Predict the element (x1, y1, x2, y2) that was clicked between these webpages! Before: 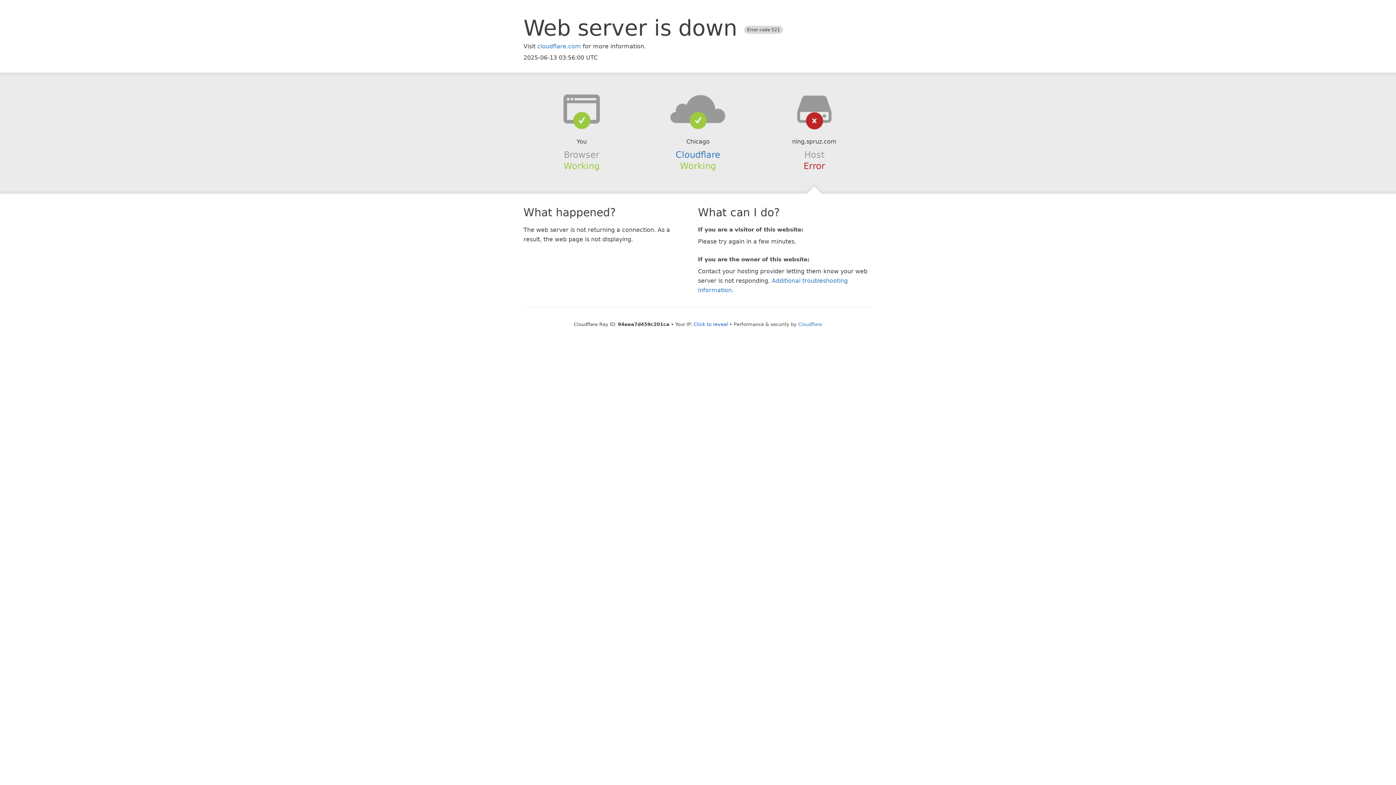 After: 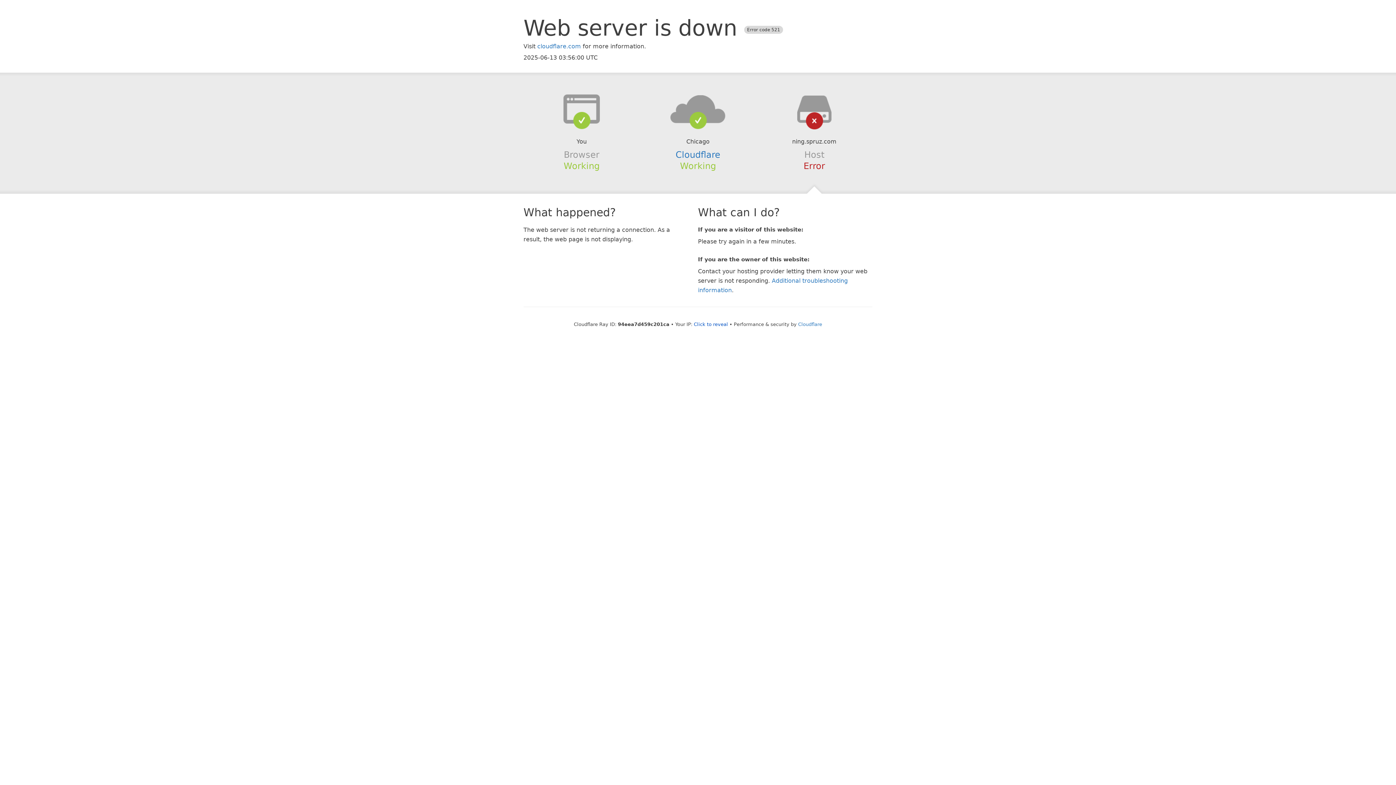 Action: bbox: (639, 94, 756, 123)